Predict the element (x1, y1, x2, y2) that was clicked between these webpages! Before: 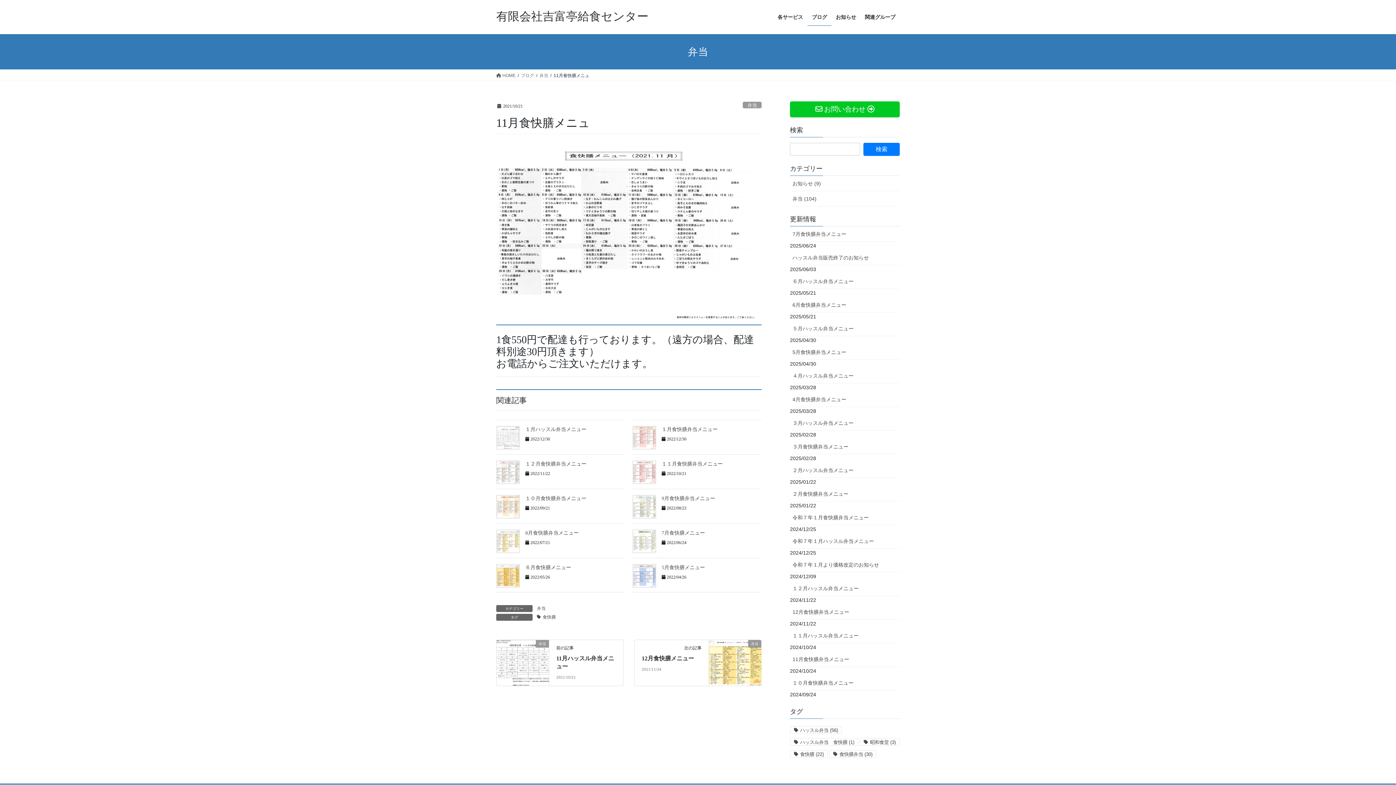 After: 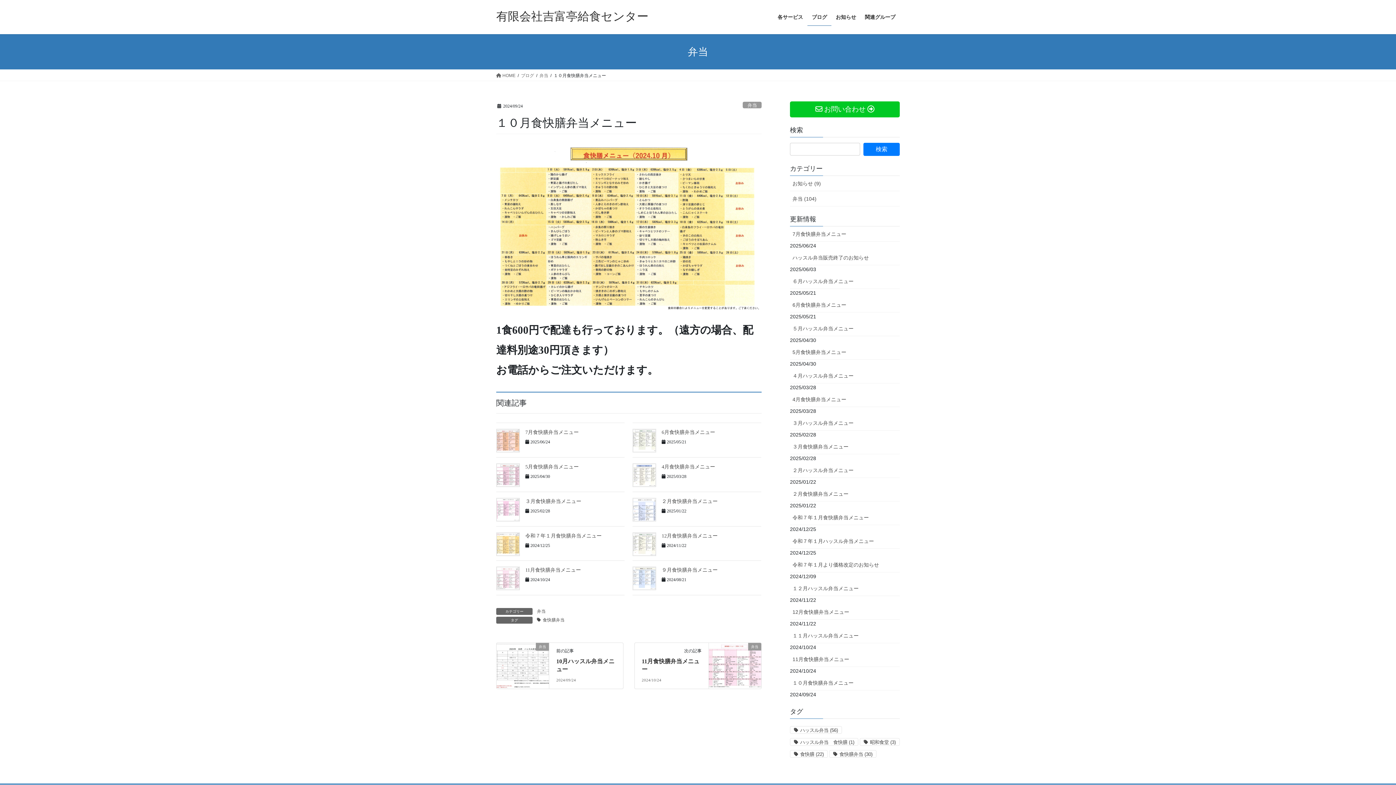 Action: bbox: (790, 675, 900, 690) label: １０月食快膳弁当メニュー